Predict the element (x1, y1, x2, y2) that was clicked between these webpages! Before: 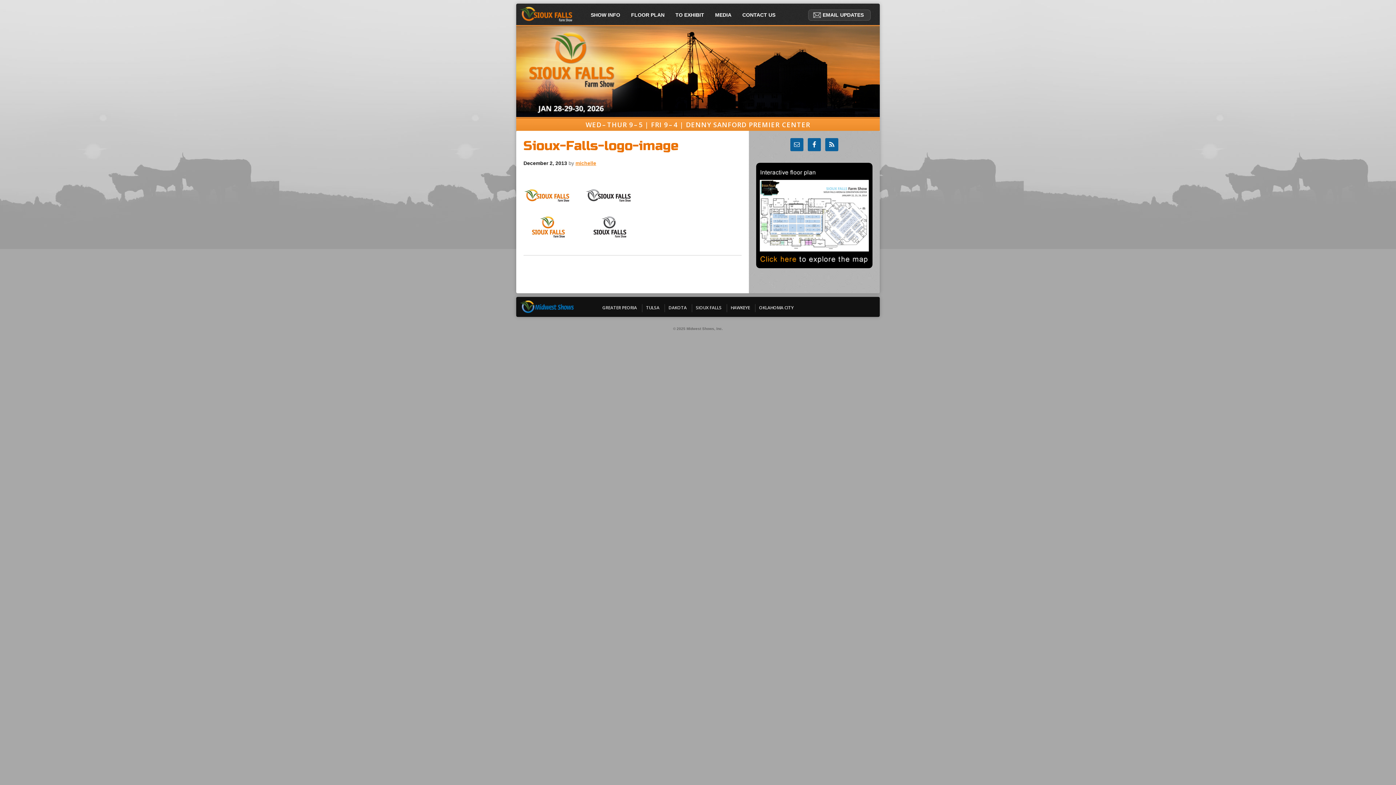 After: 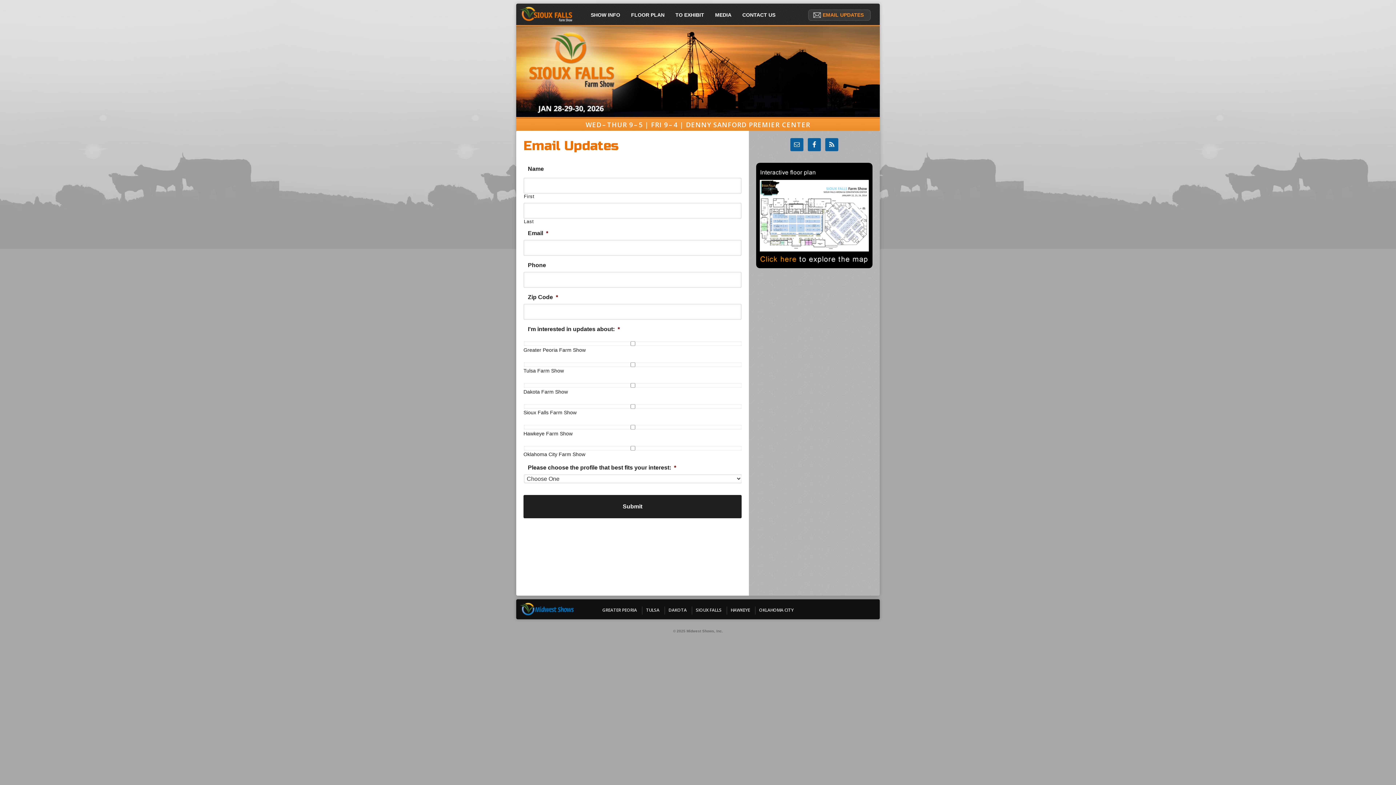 Action: bbox: (817, 3, 880, 26) label: EMAIL UPDATES